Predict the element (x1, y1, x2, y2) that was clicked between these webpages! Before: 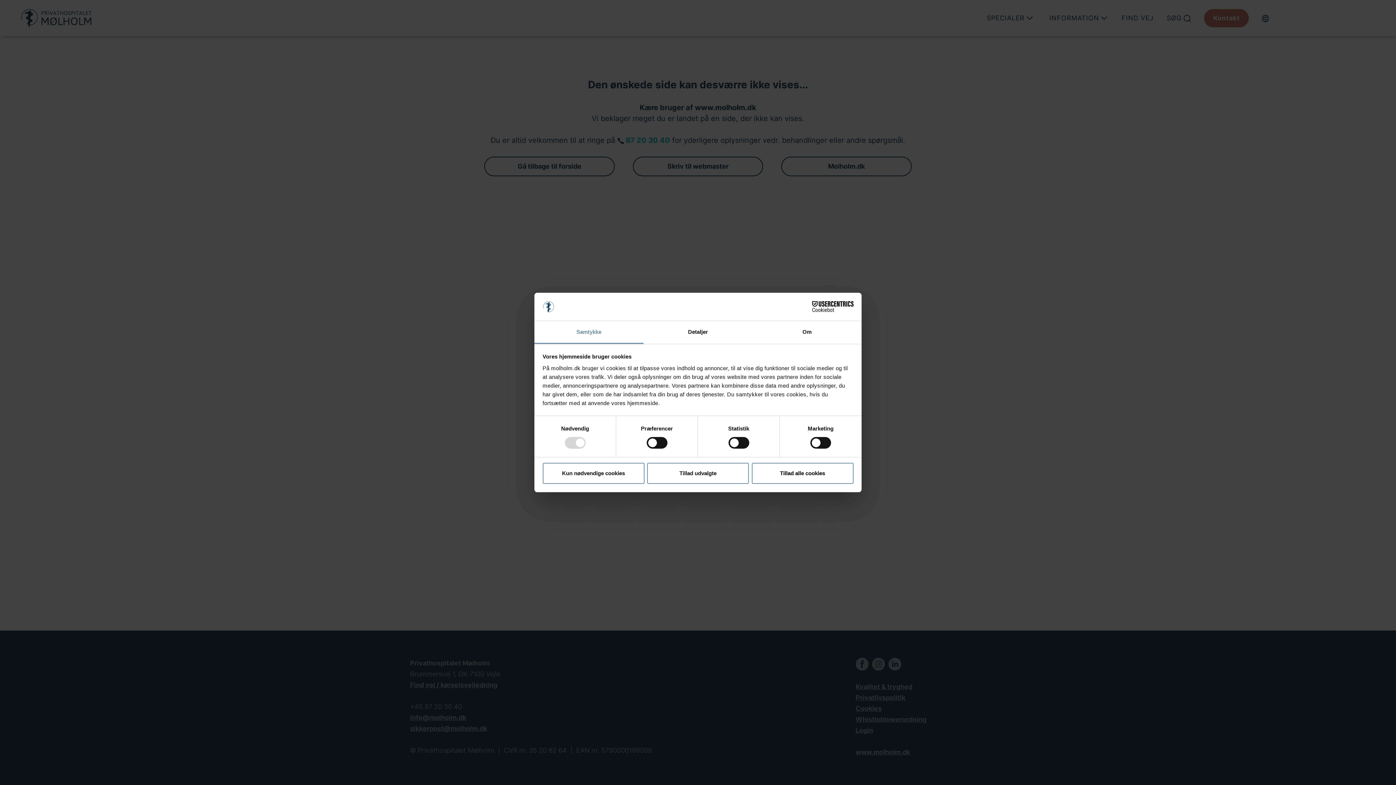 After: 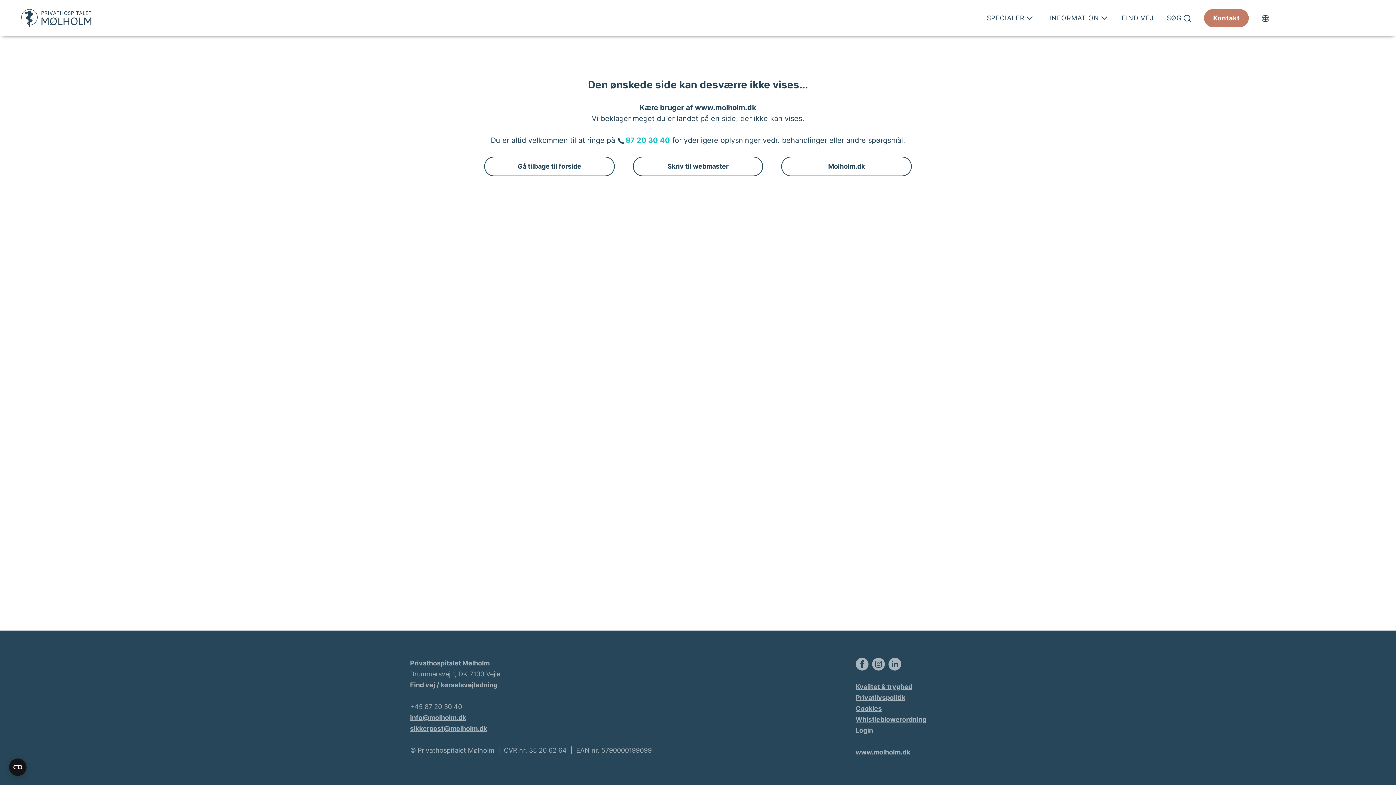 Action: bbox: (751, 462, 853, 484) label: Tillad alle cookies